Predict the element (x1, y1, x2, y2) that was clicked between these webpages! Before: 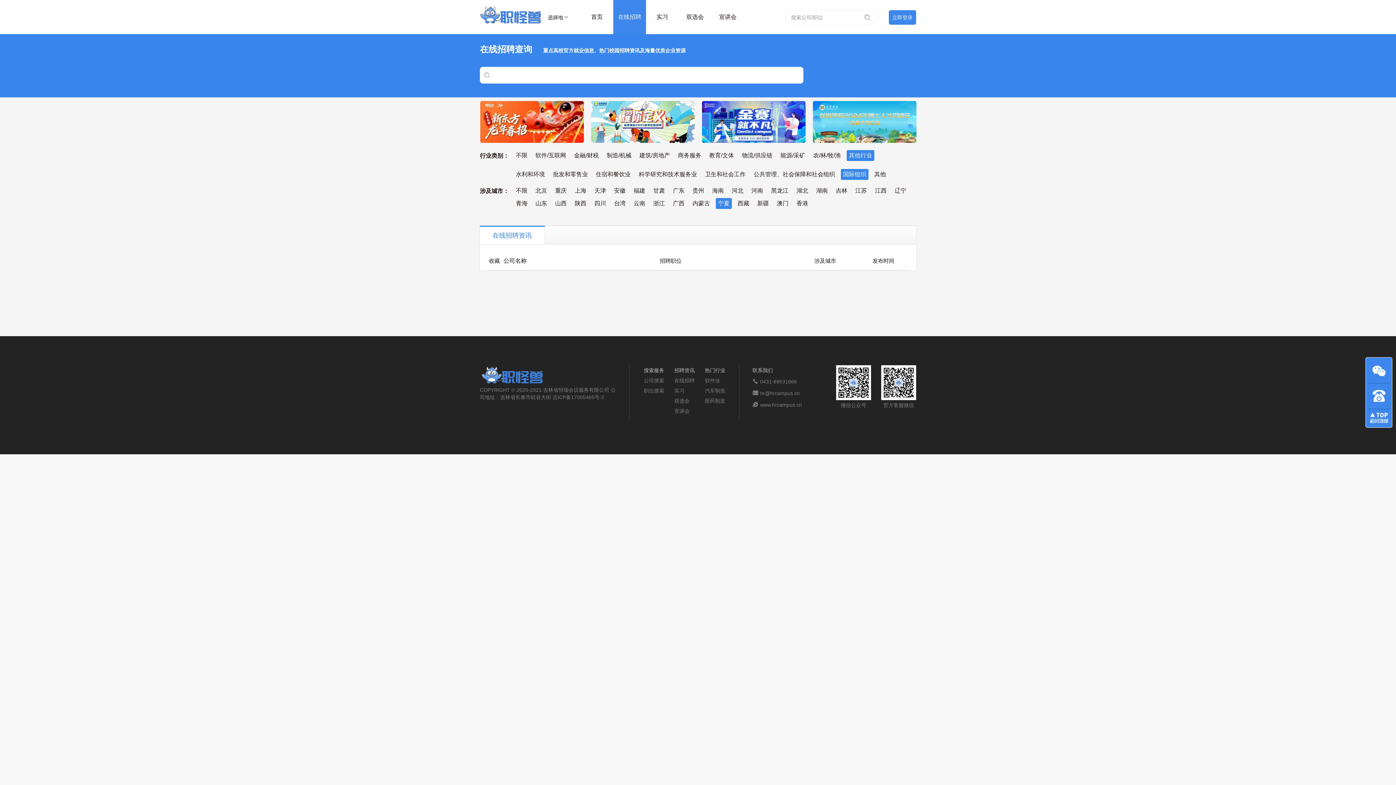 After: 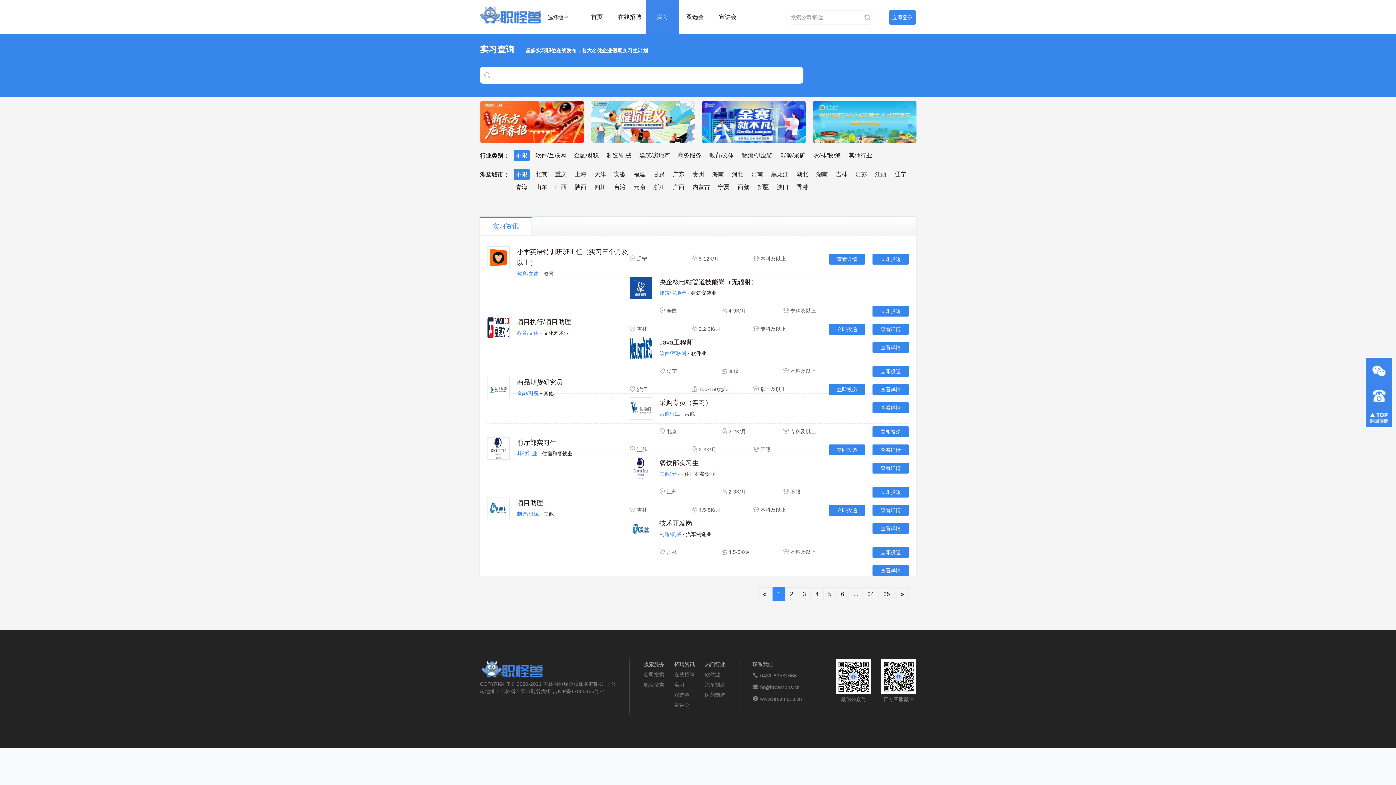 Action: label: 实习 bbox: (646, 0, 678, 34)